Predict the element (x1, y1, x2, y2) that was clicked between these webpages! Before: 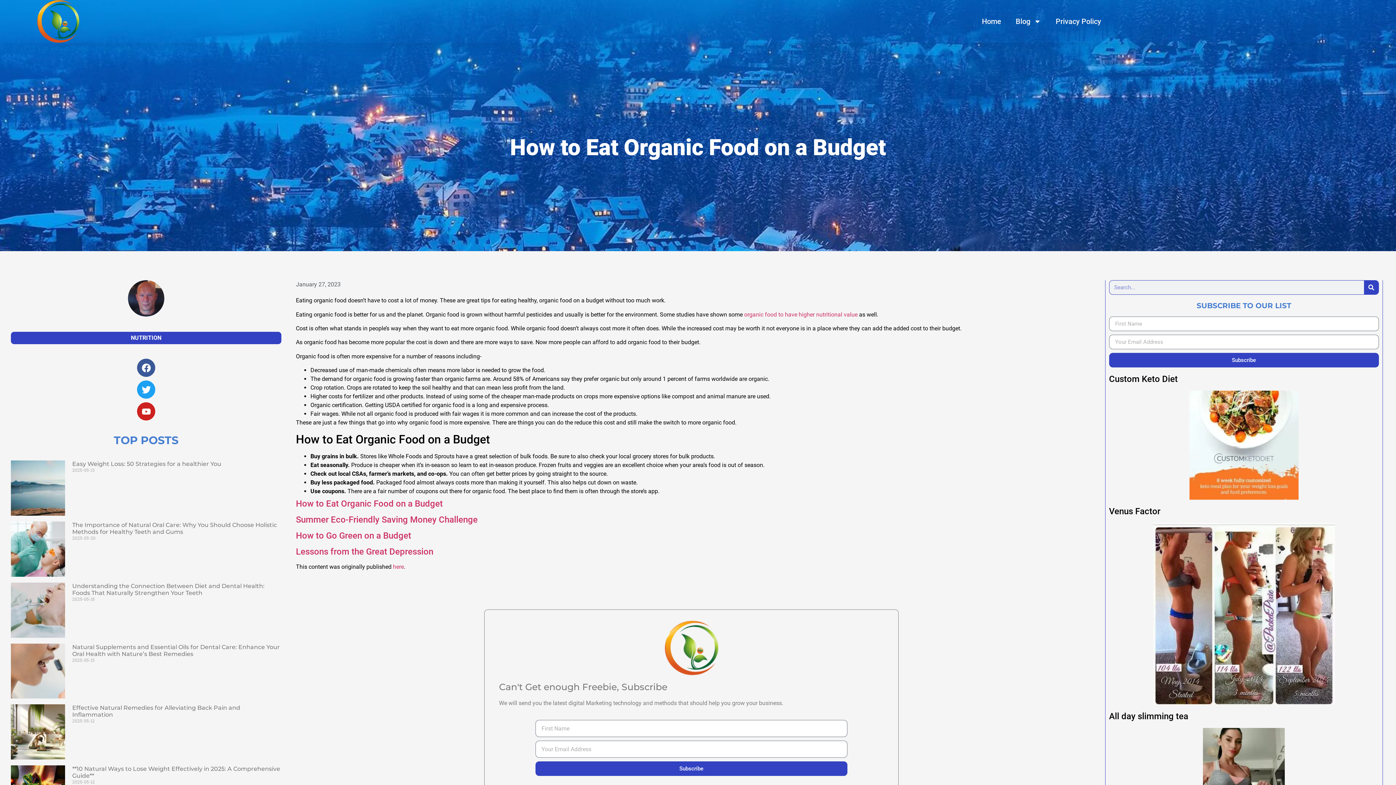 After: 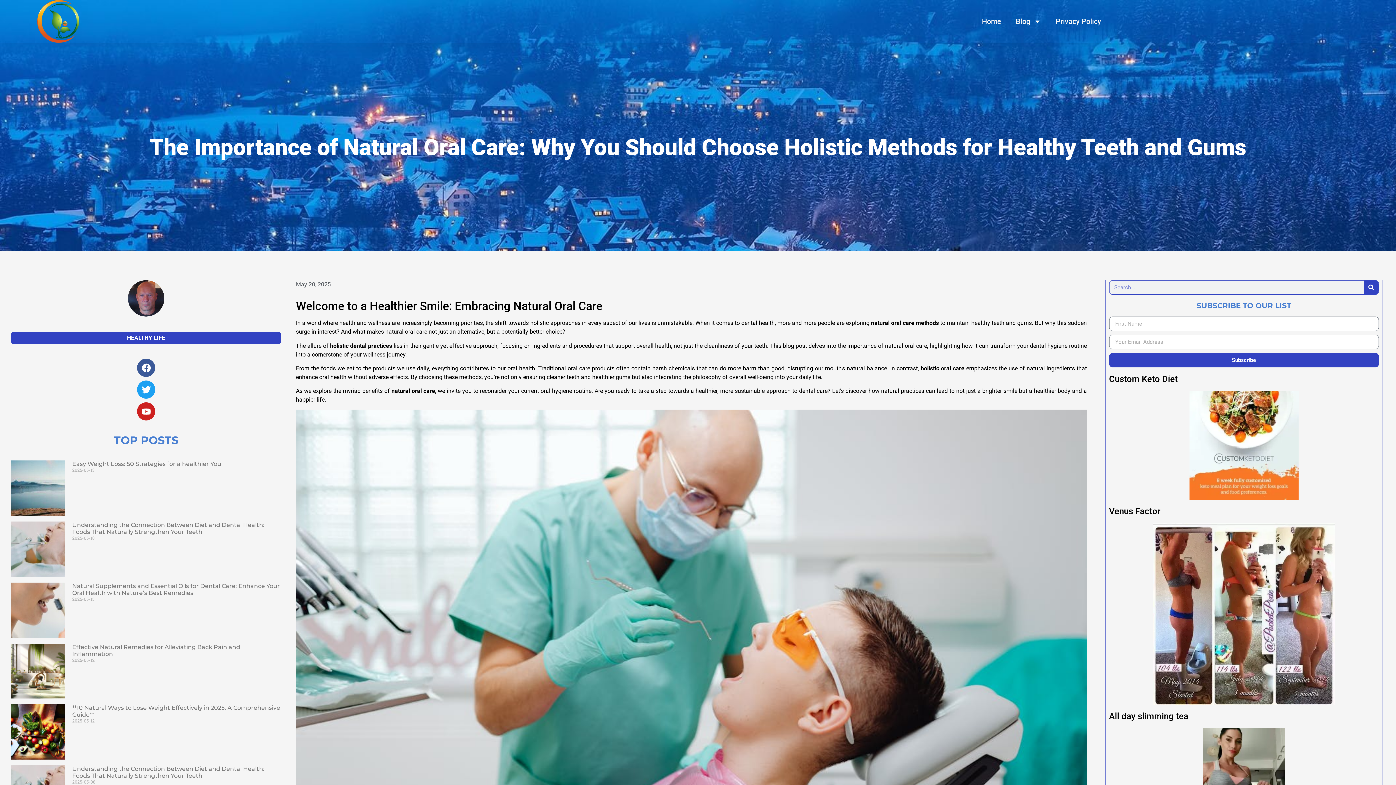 Action: bbox: (10, 521, 65, 577)